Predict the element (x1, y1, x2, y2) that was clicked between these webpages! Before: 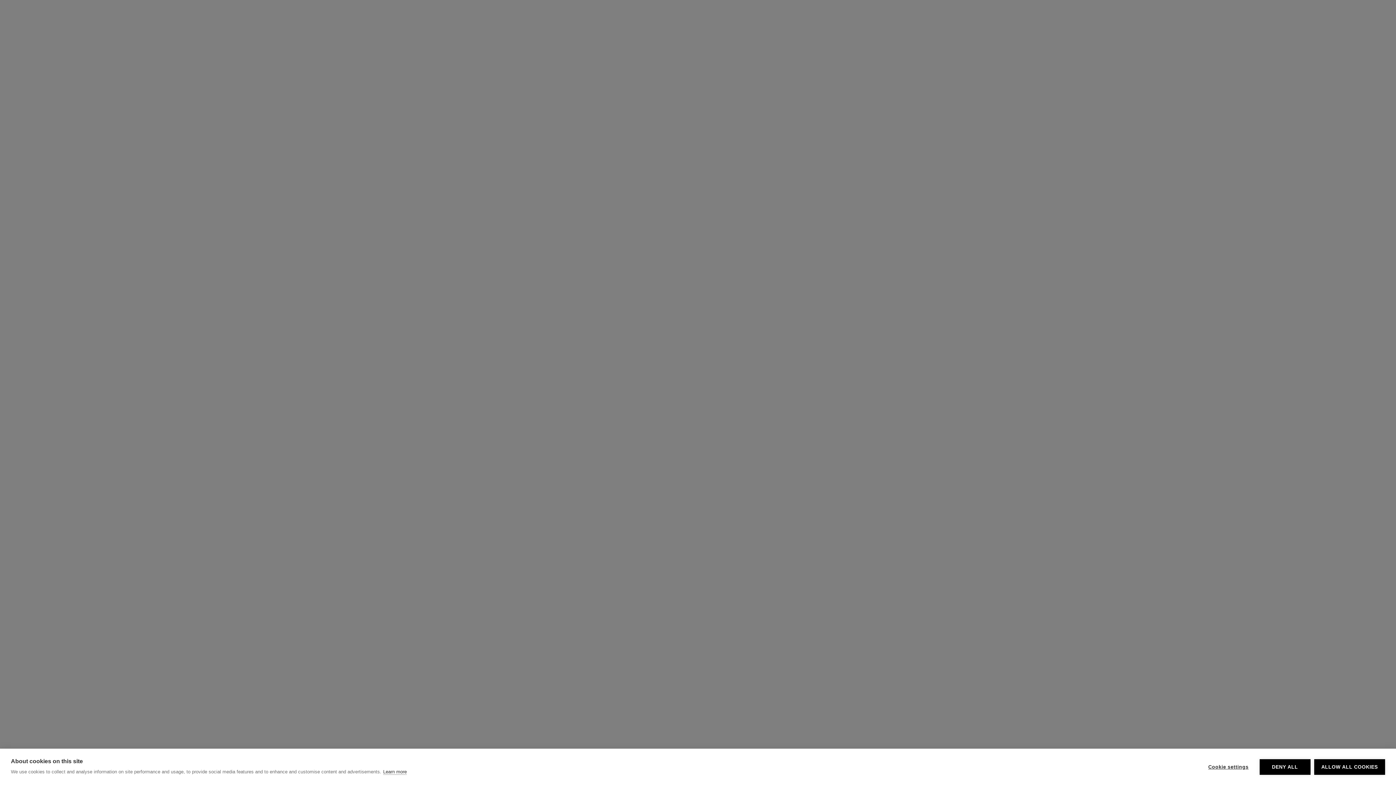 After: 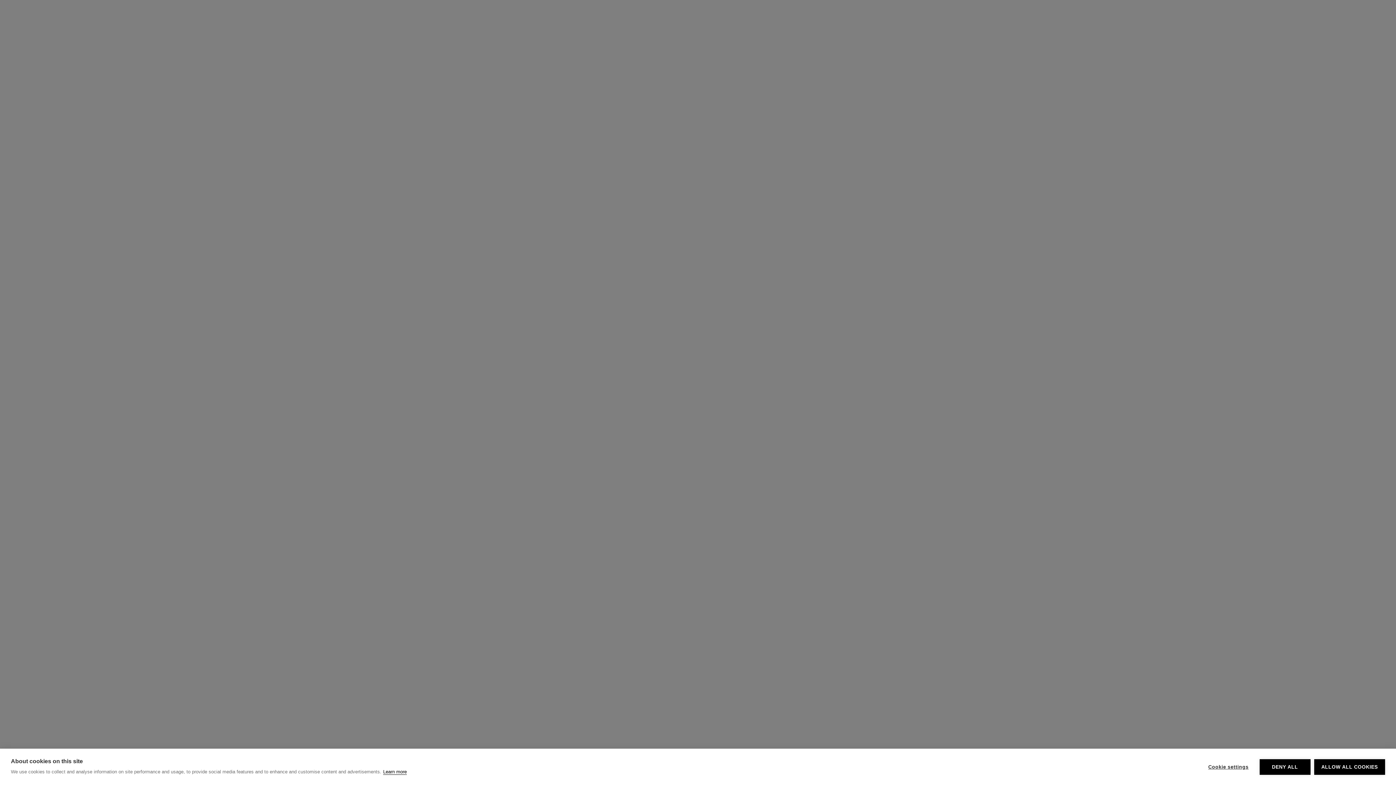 Action: bbox: (383, 769, 406, 775) label: Learn more